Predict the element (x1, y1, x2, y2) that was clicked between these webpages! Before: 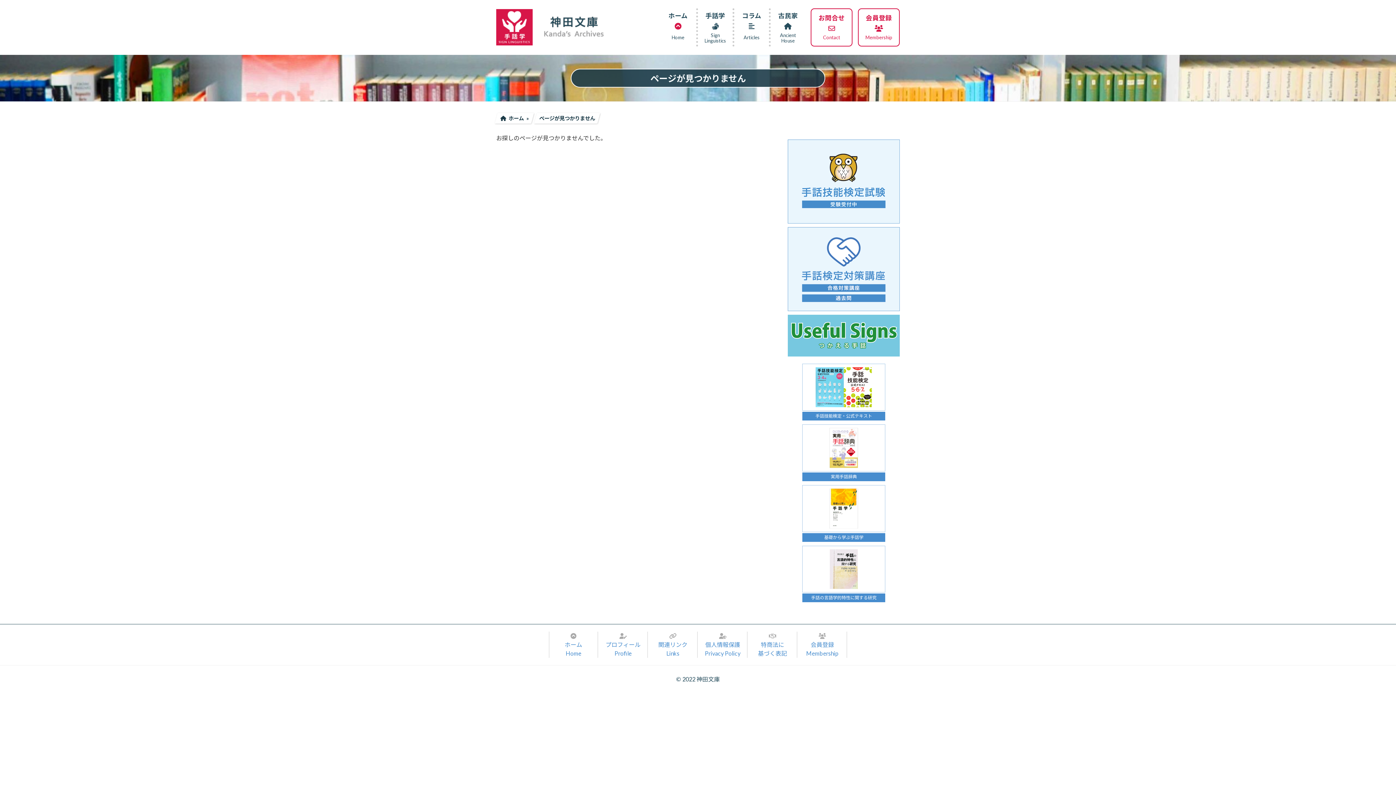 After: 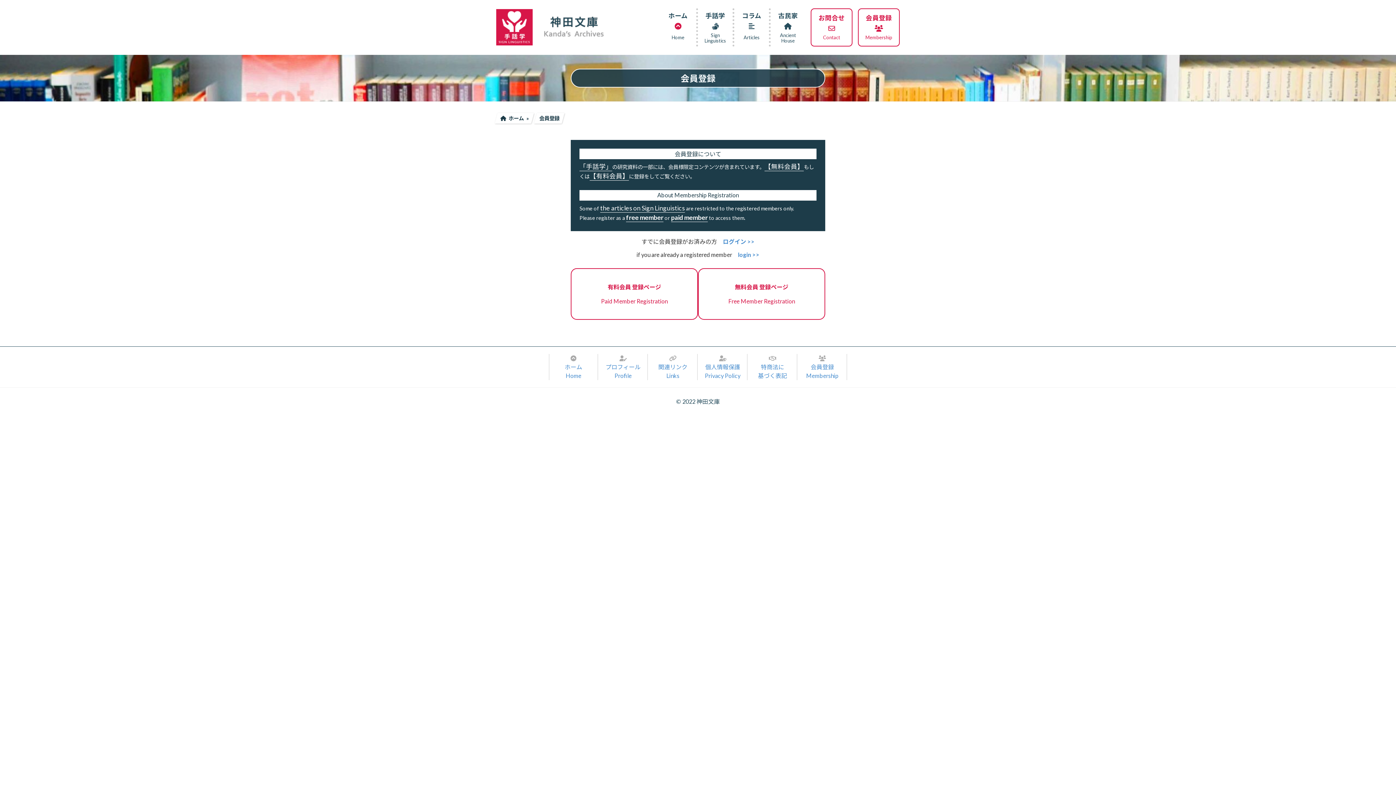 Action: label: 会員登録


Membership bbox: (858, 9, 899, 45)